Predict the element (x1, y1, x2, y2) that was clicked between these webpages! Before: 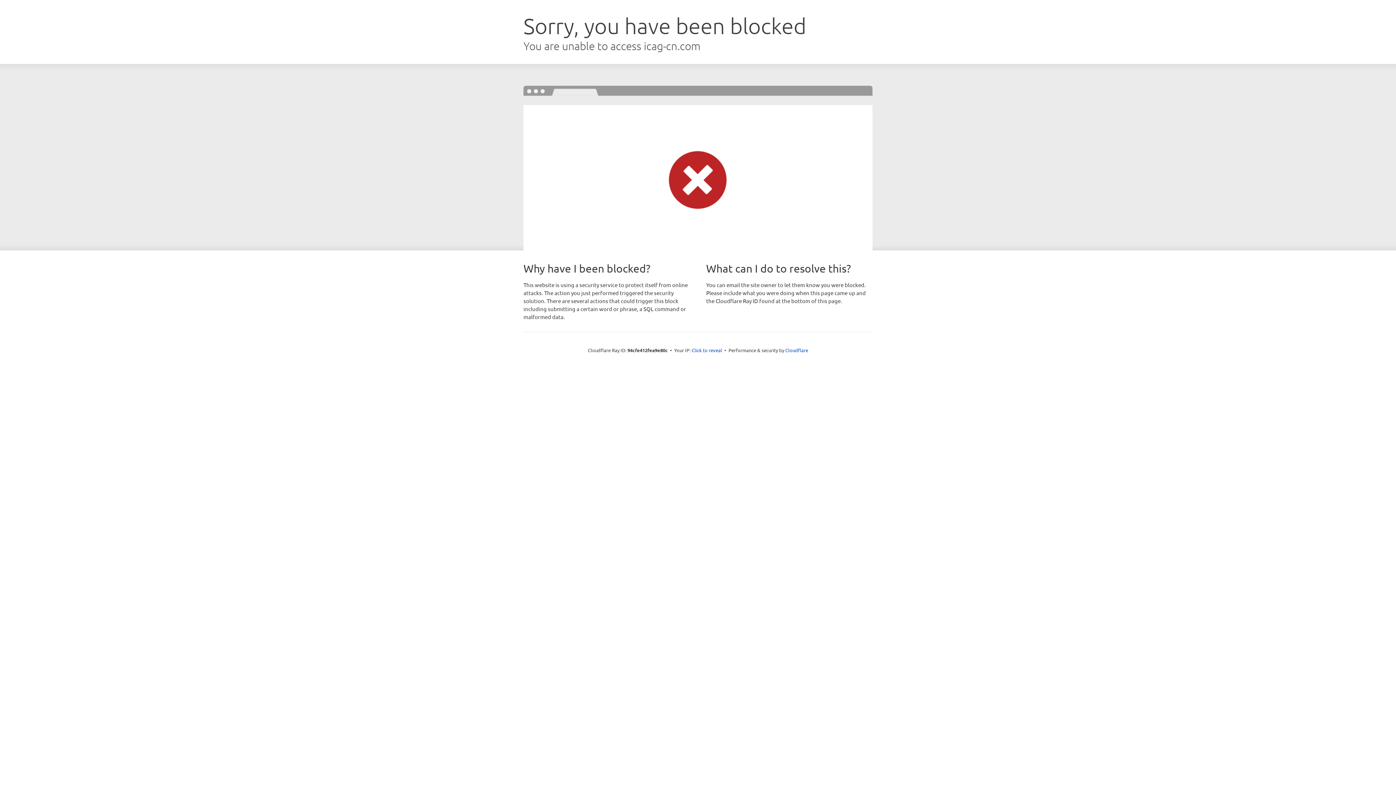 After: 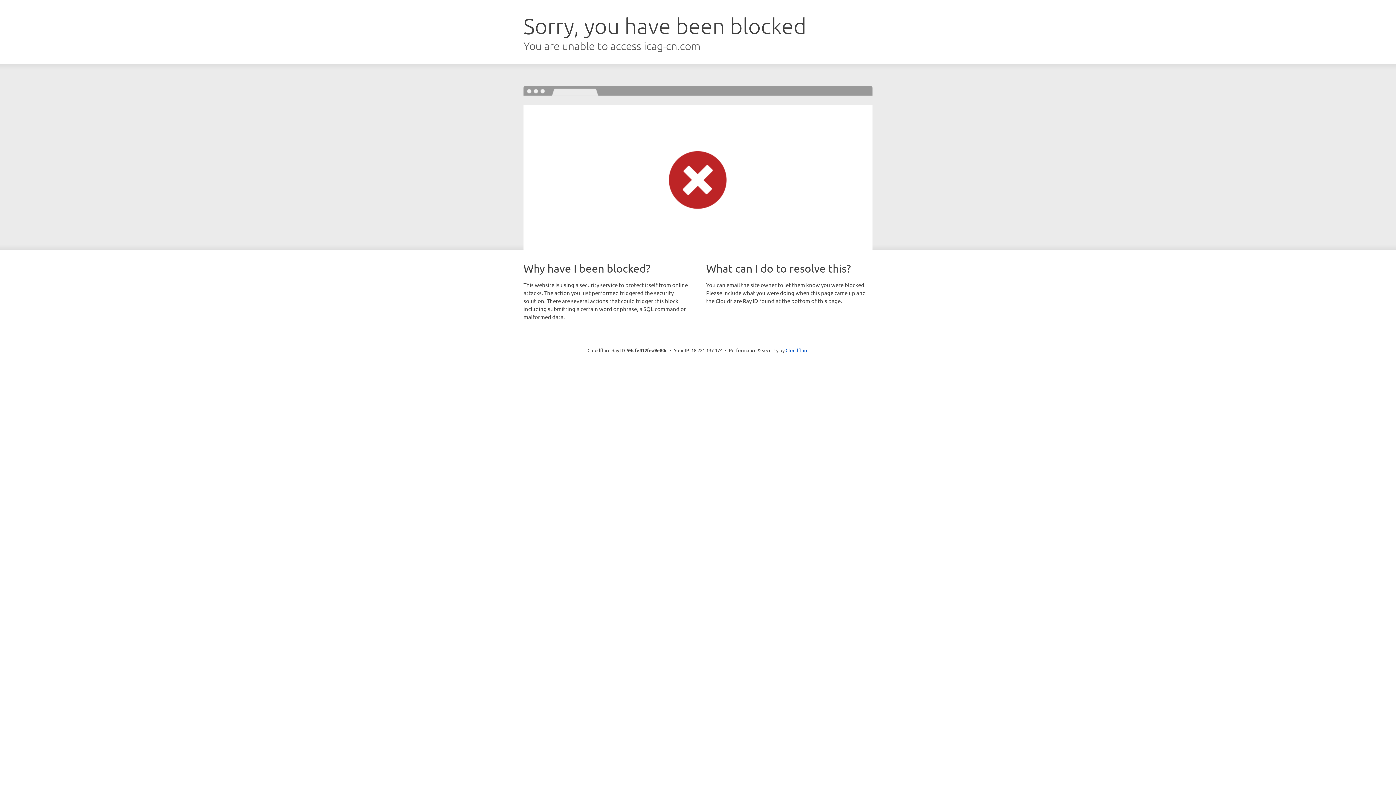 Action: bbox: (691, 346, 722, 353) label: Click to reveal